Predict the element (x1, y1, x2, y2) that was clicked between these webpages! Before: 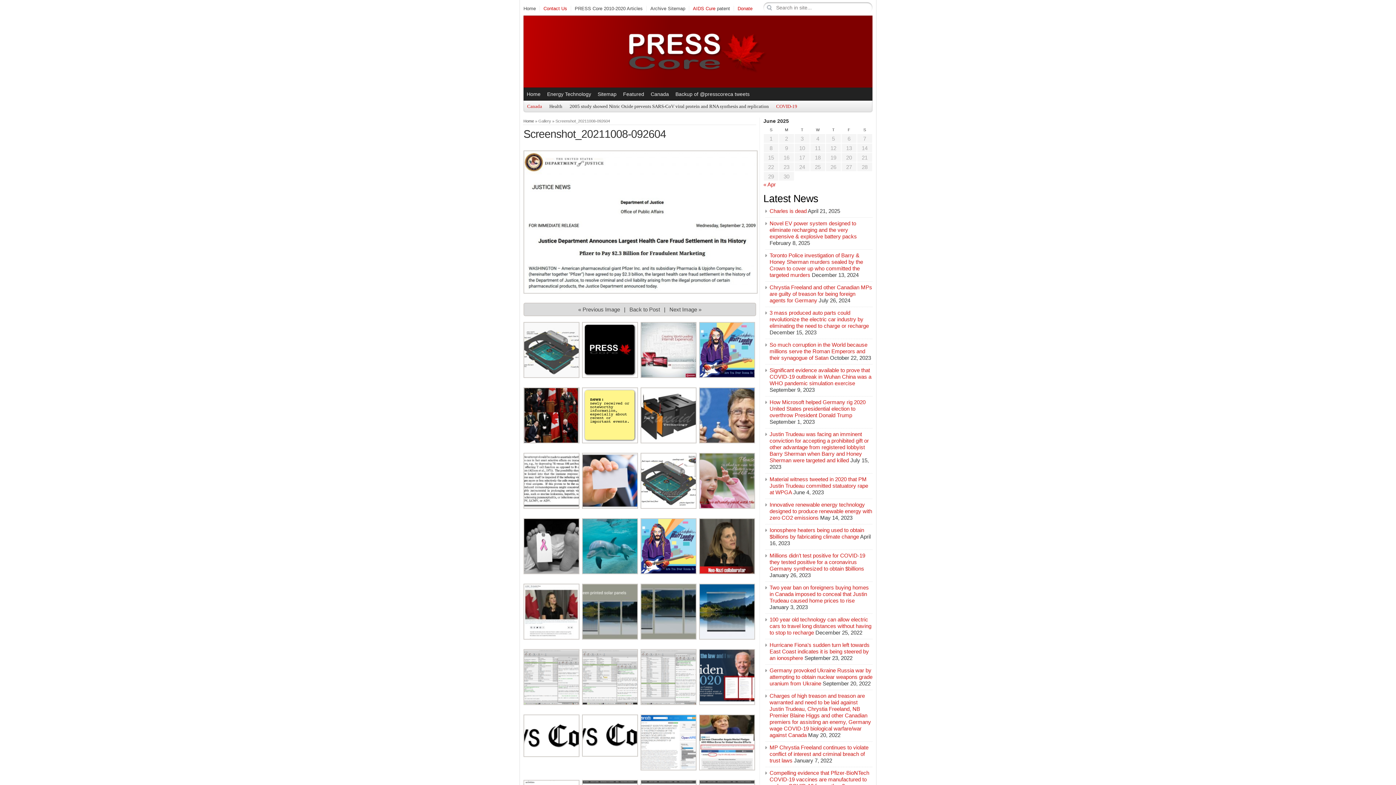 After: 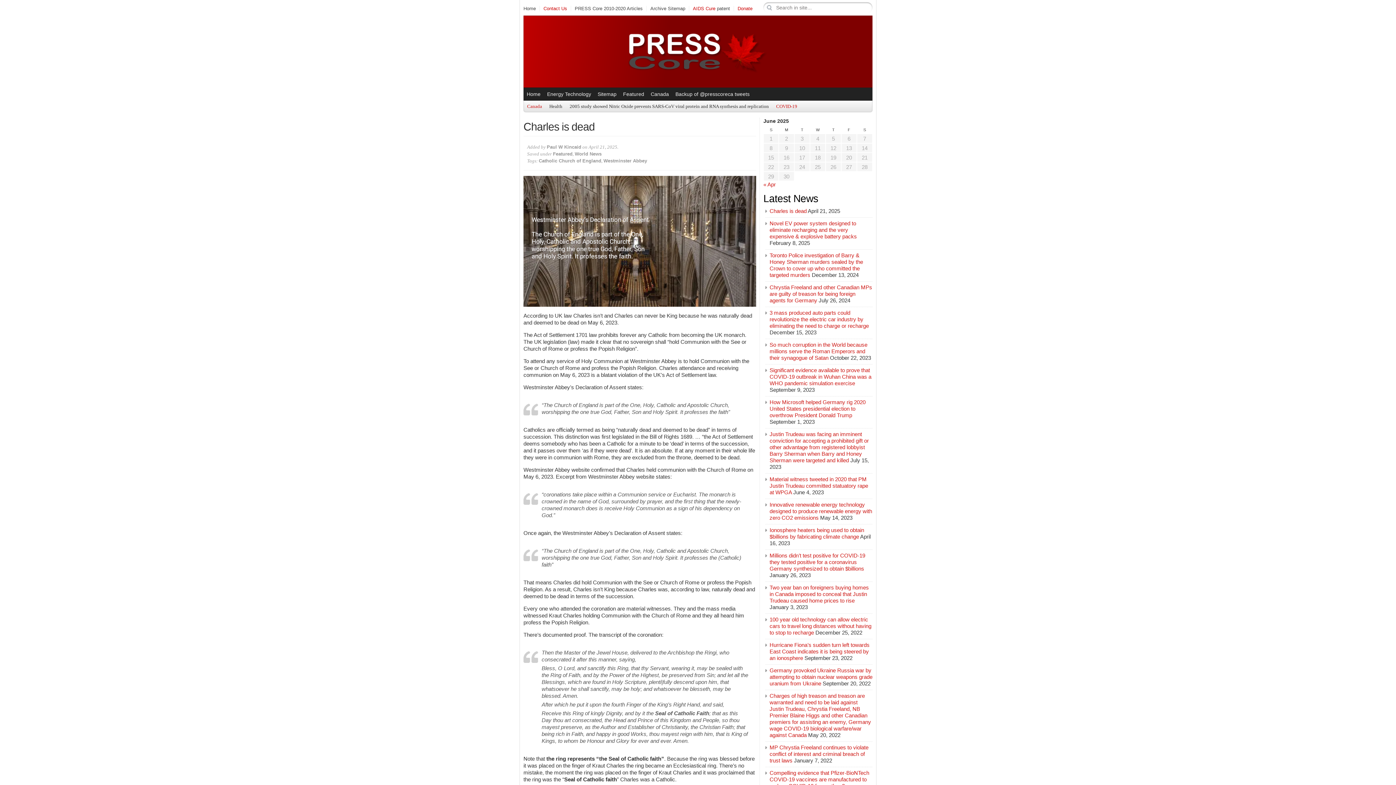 Action: bbox: (769, 207, 806, 214) label: Charles is dead